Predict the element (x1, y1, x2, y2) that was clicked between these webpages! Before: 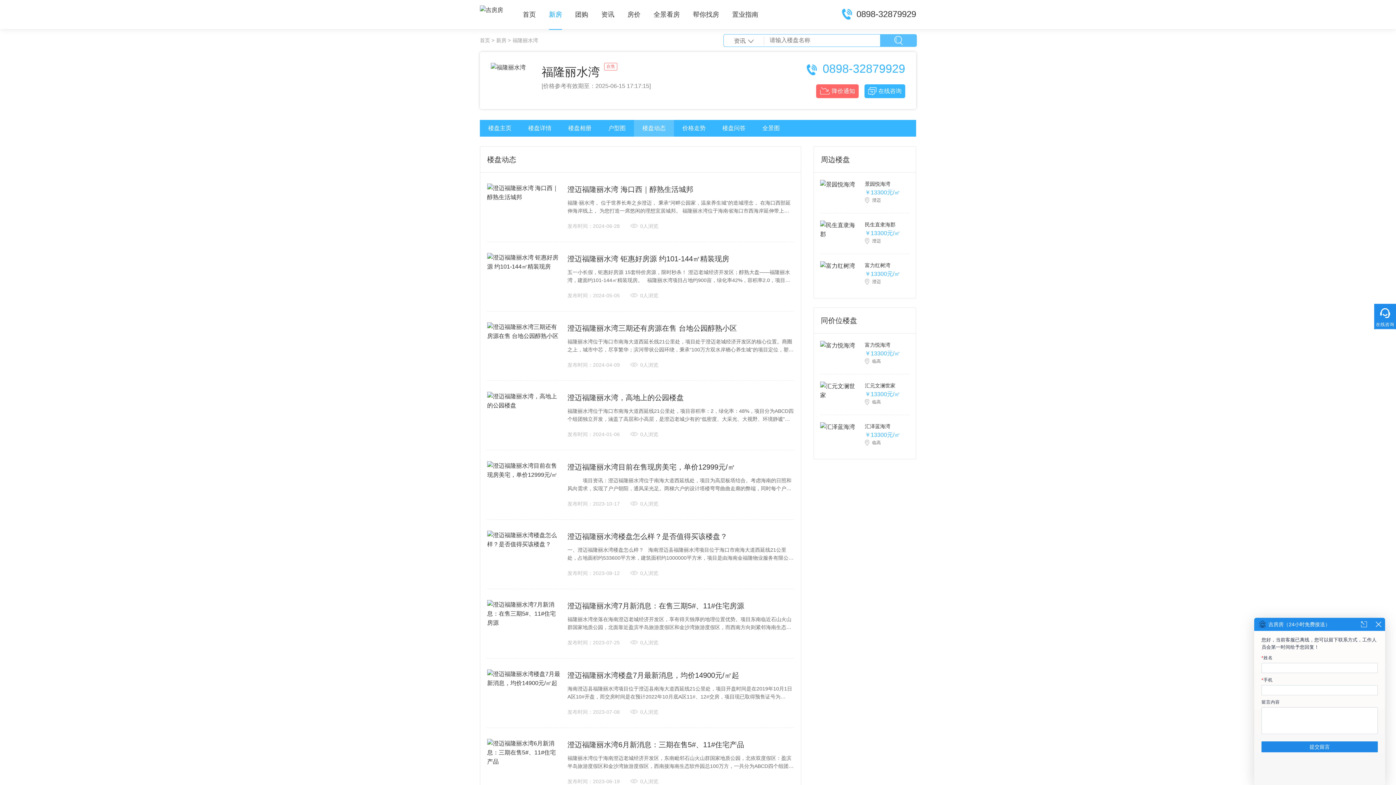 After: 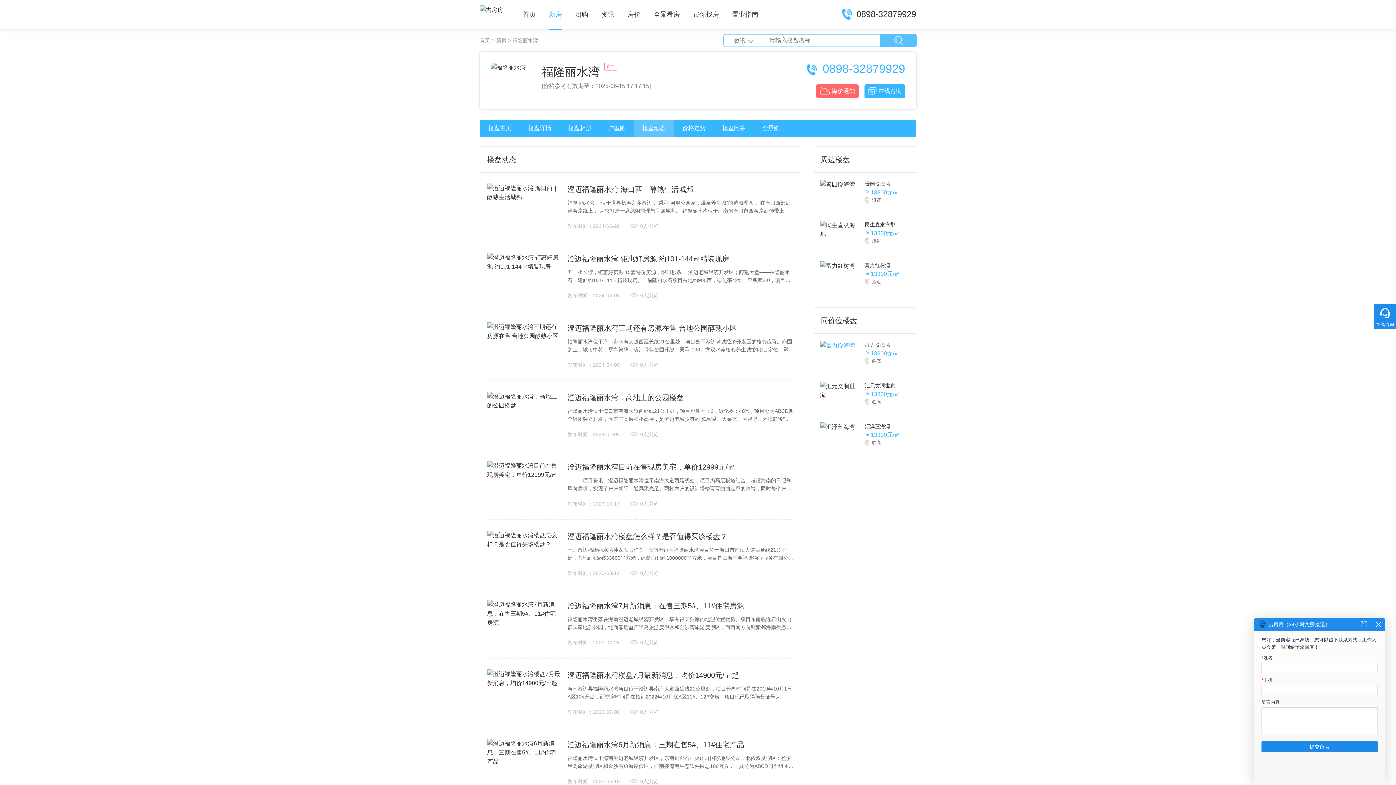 Action: bbox: (820, 340, 858, 366)